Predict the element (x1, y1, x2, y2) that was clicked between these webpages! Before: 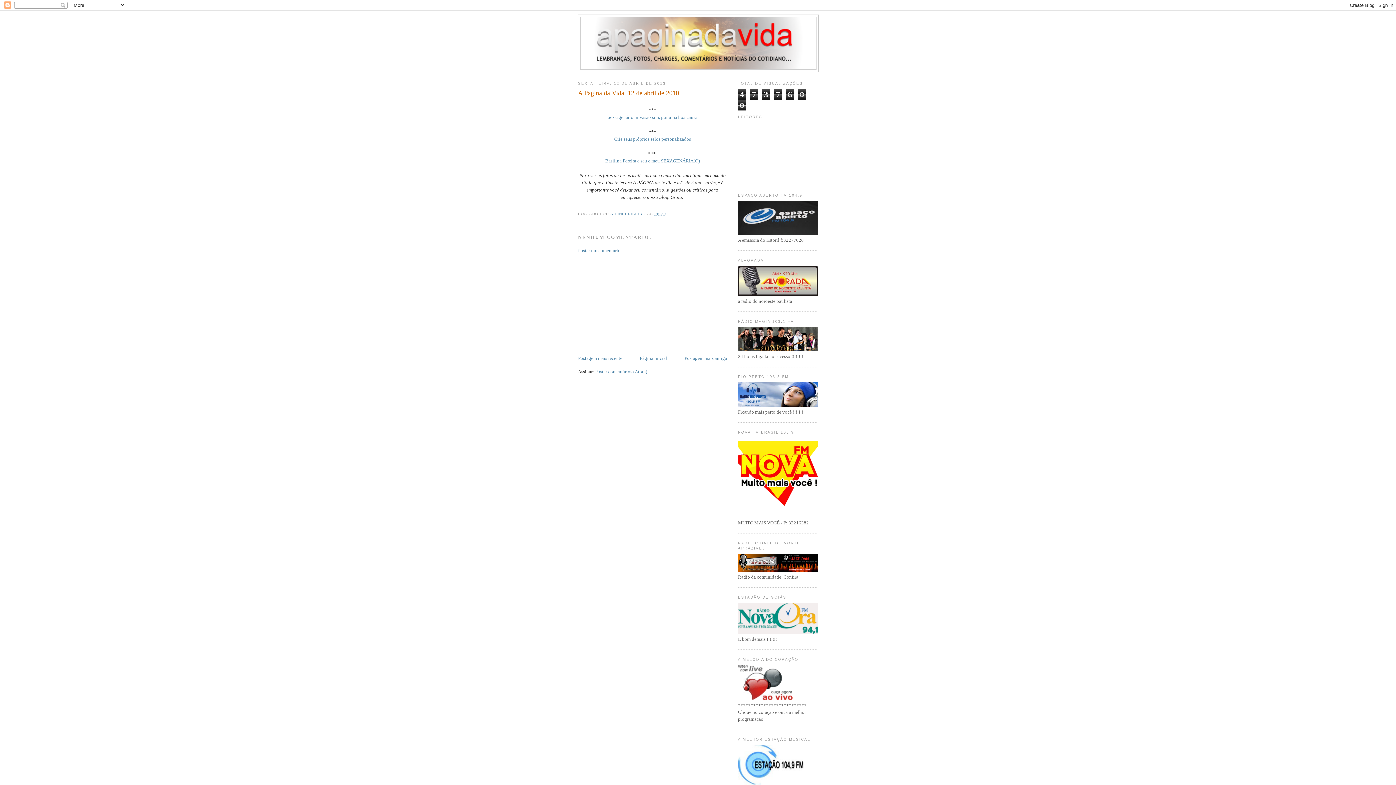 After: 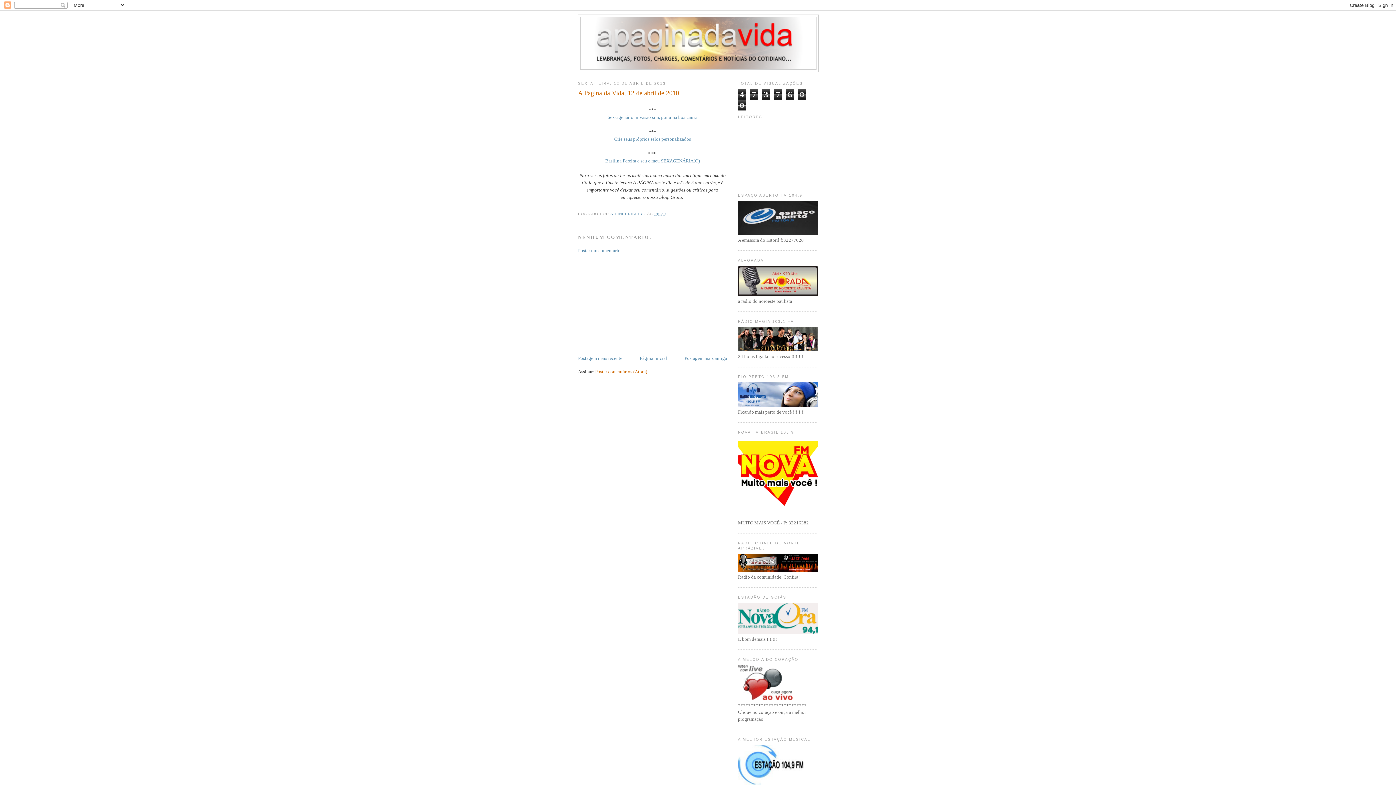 Action: label: Postar comentários (Atom) bbox: (595, 368, 647, 374)